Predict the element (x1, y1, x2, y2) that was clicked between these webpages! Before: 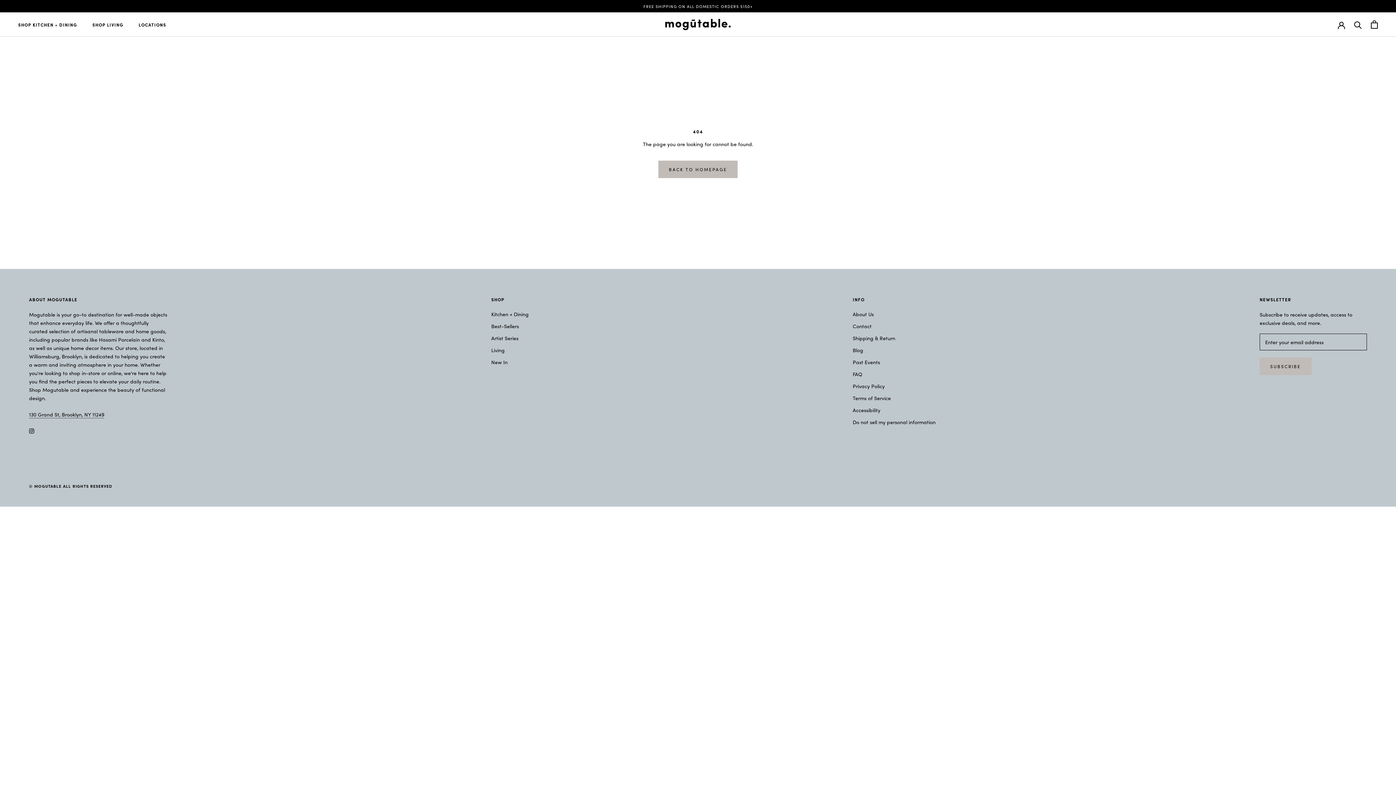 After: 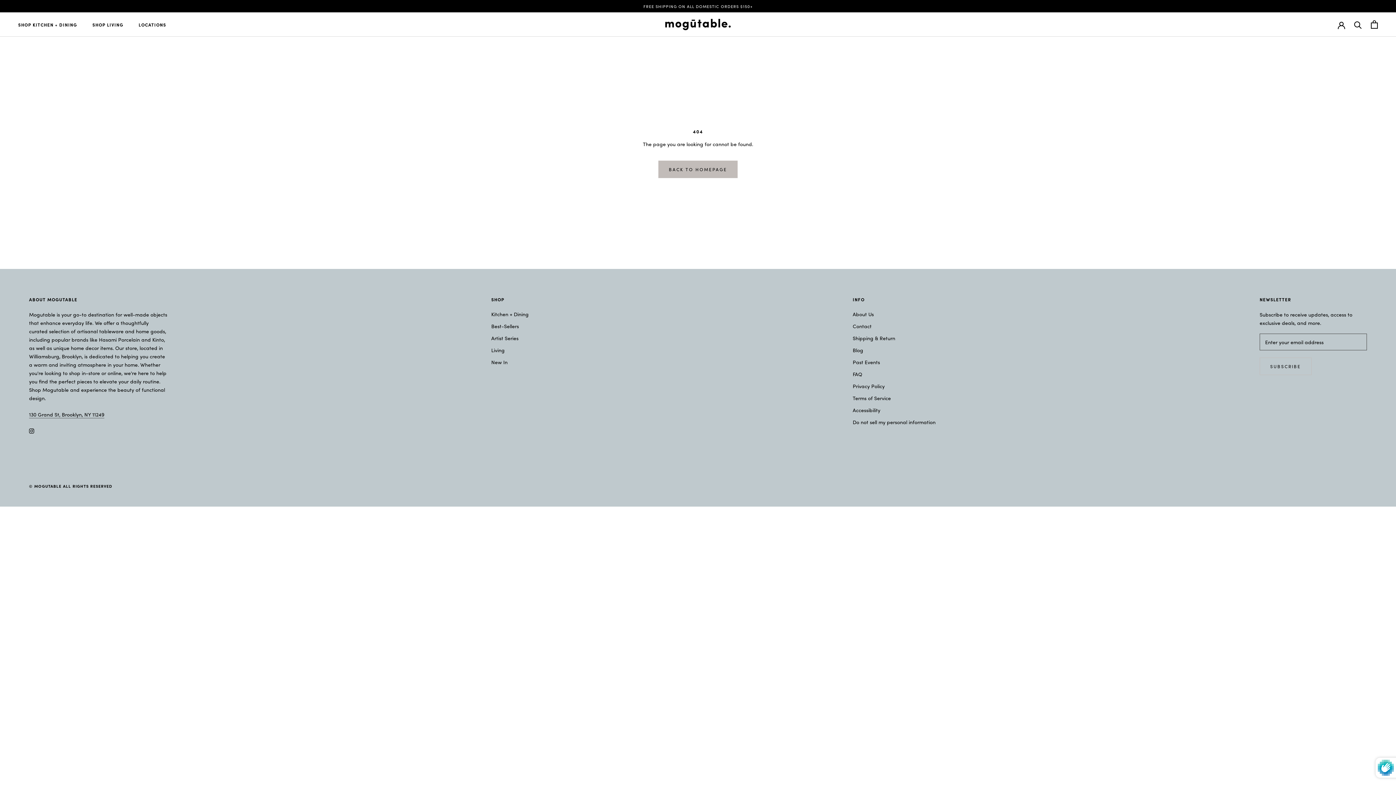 Action: label: SUBSCRIBE bbox: (1259, 357, 1311, 375)